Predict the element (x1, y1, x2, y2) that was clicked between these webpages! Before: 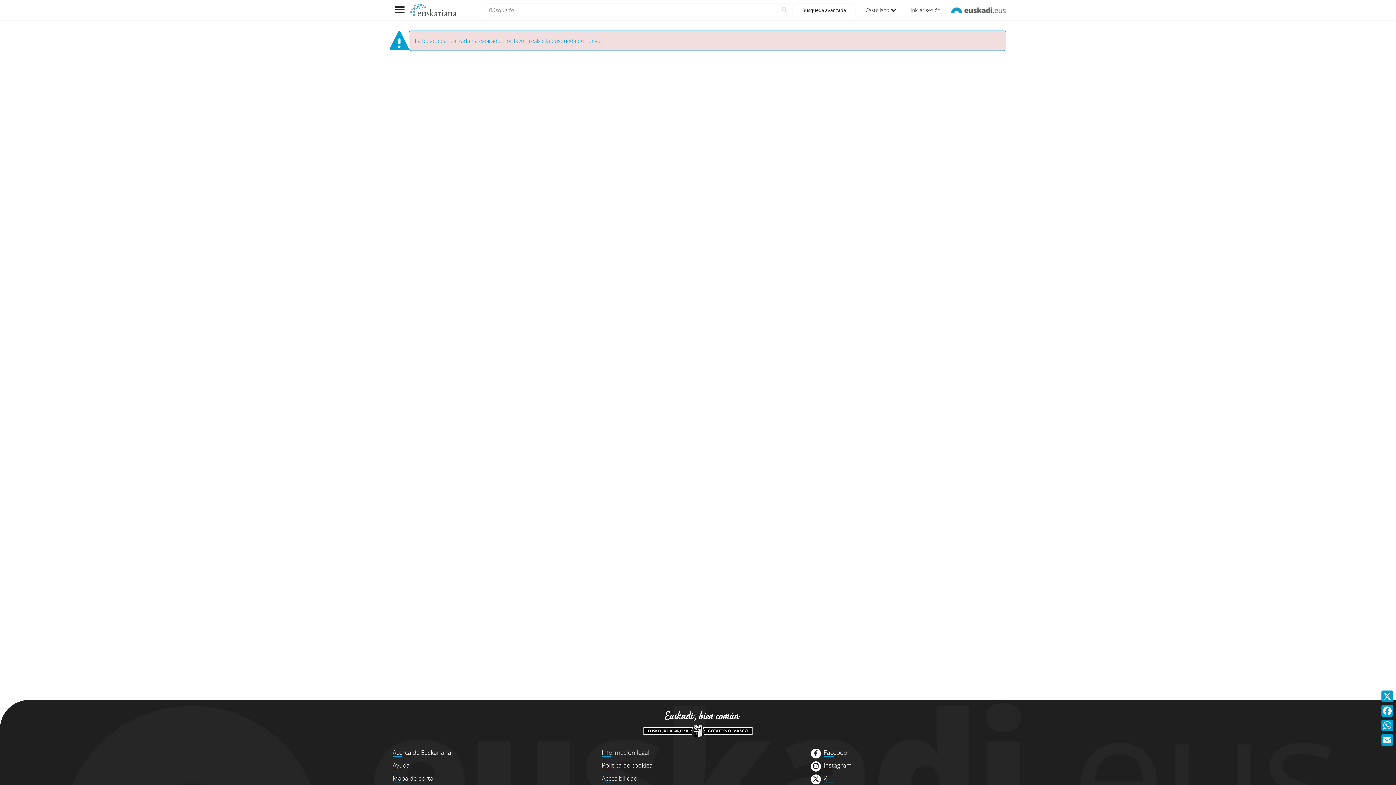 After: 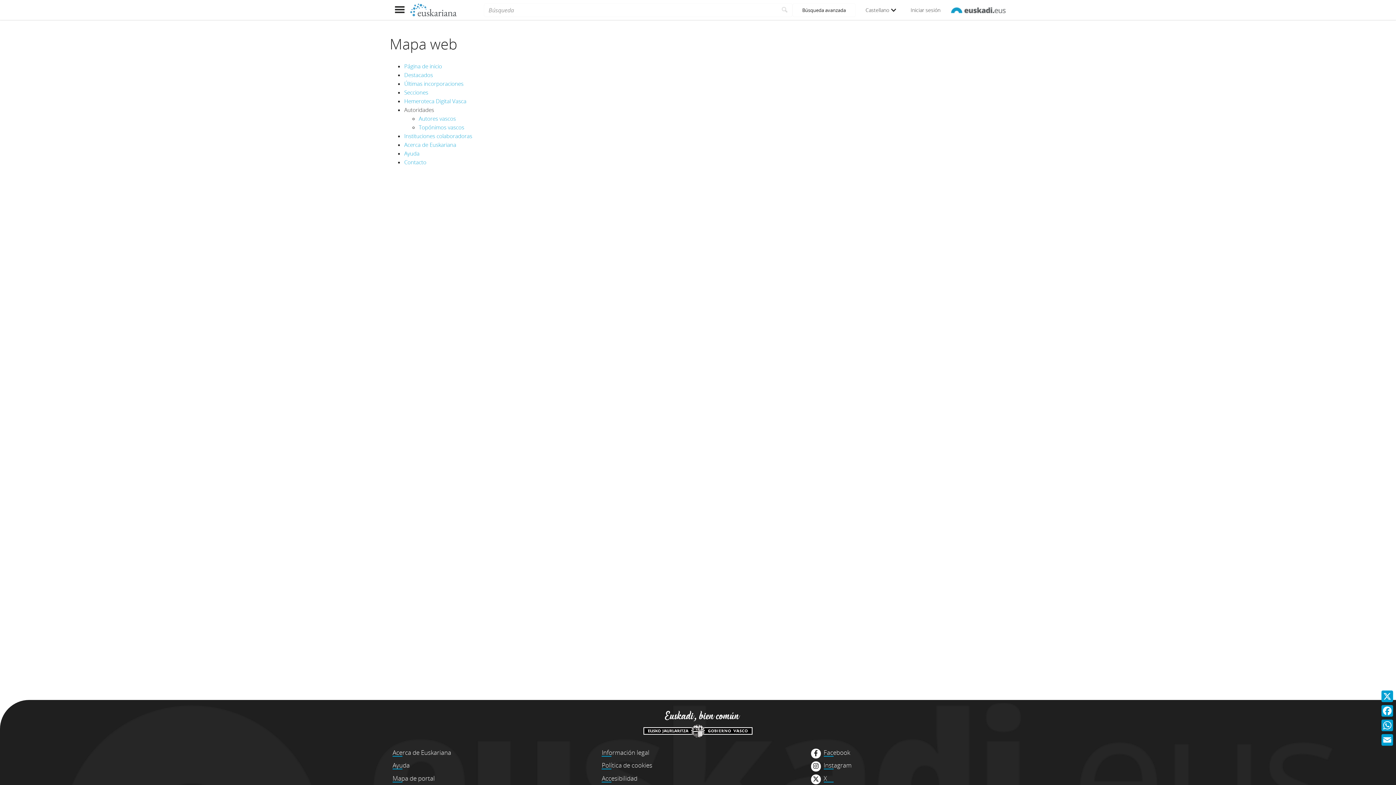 Action: bbox: (392, 774, 434, 783) label: Mapa de portal